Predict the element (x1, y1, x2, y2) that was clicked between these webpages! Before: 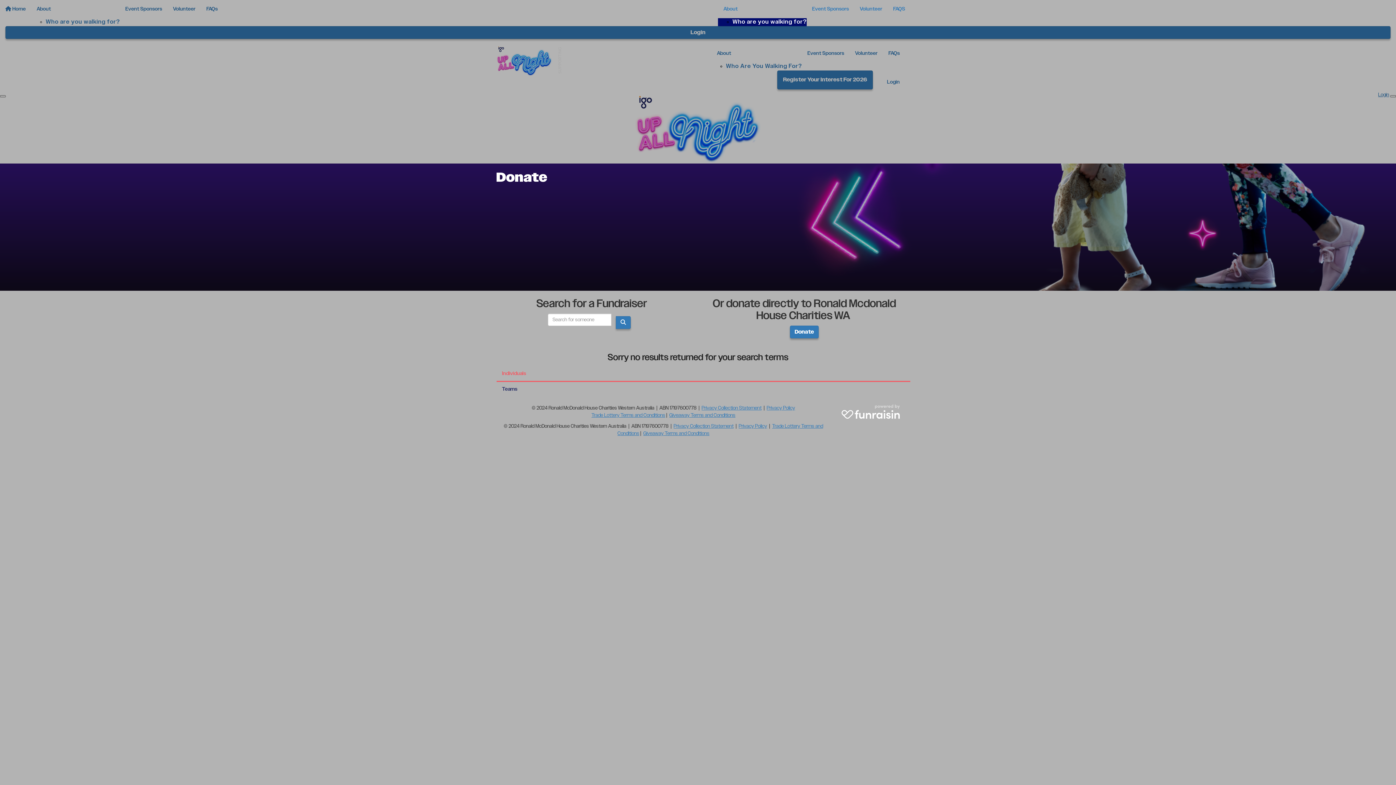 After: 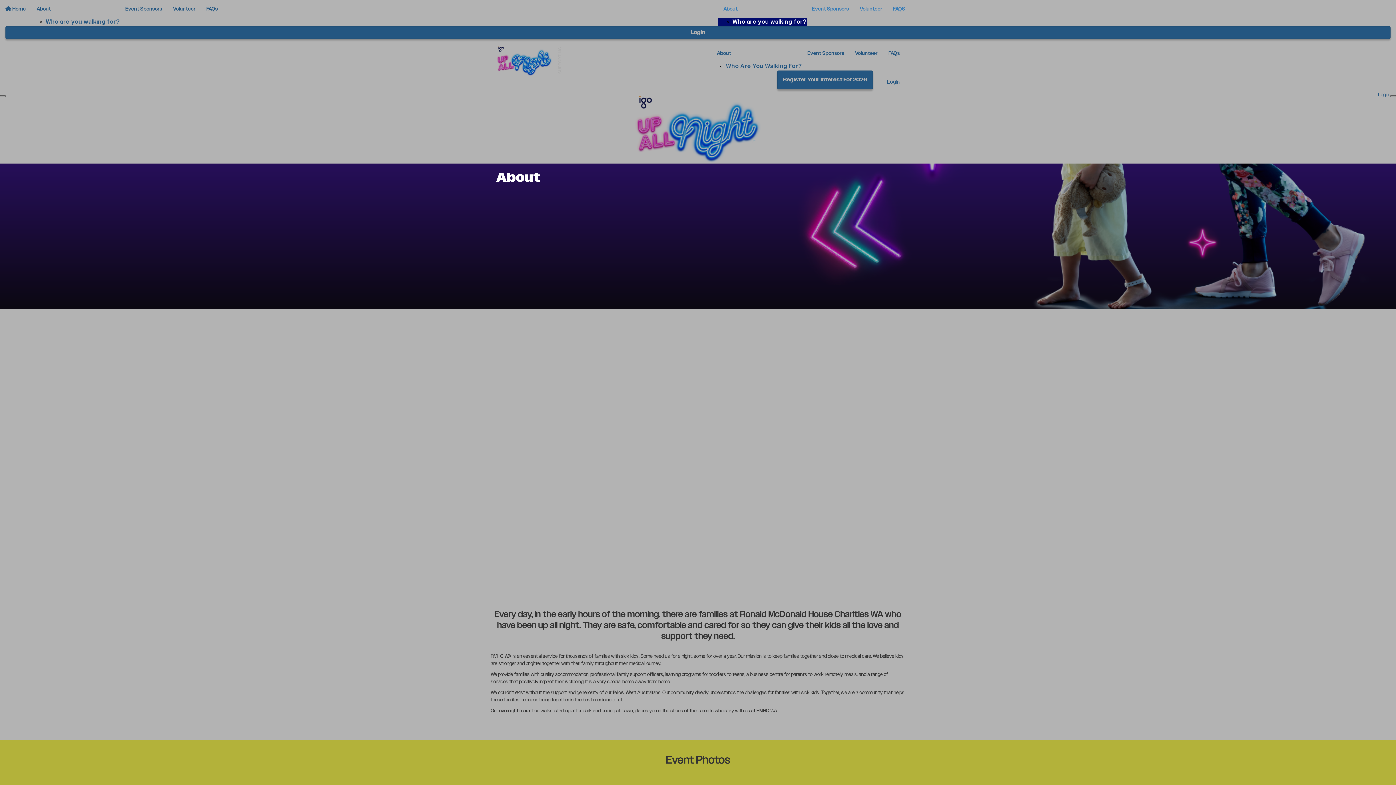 Action: bbox: (718, 0, 806, 18) label: About